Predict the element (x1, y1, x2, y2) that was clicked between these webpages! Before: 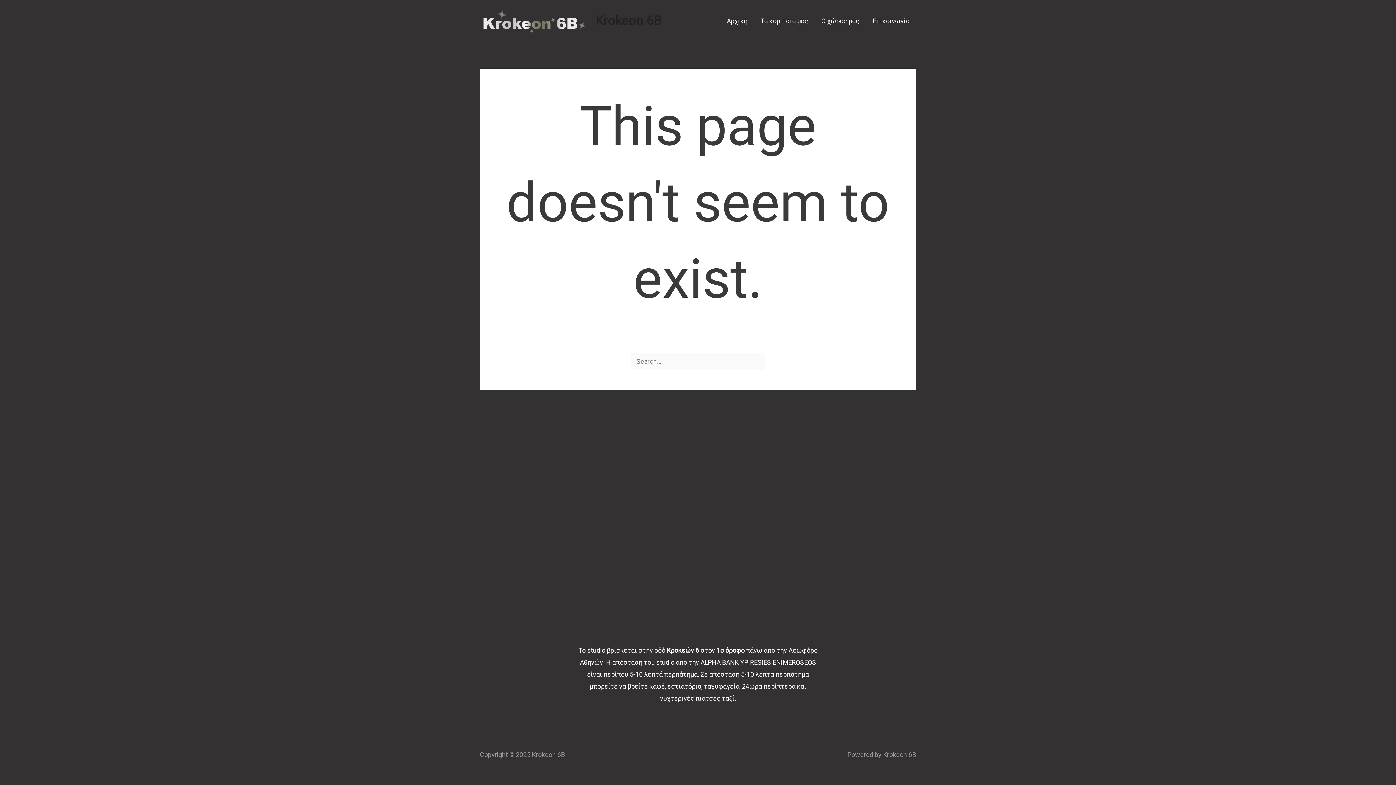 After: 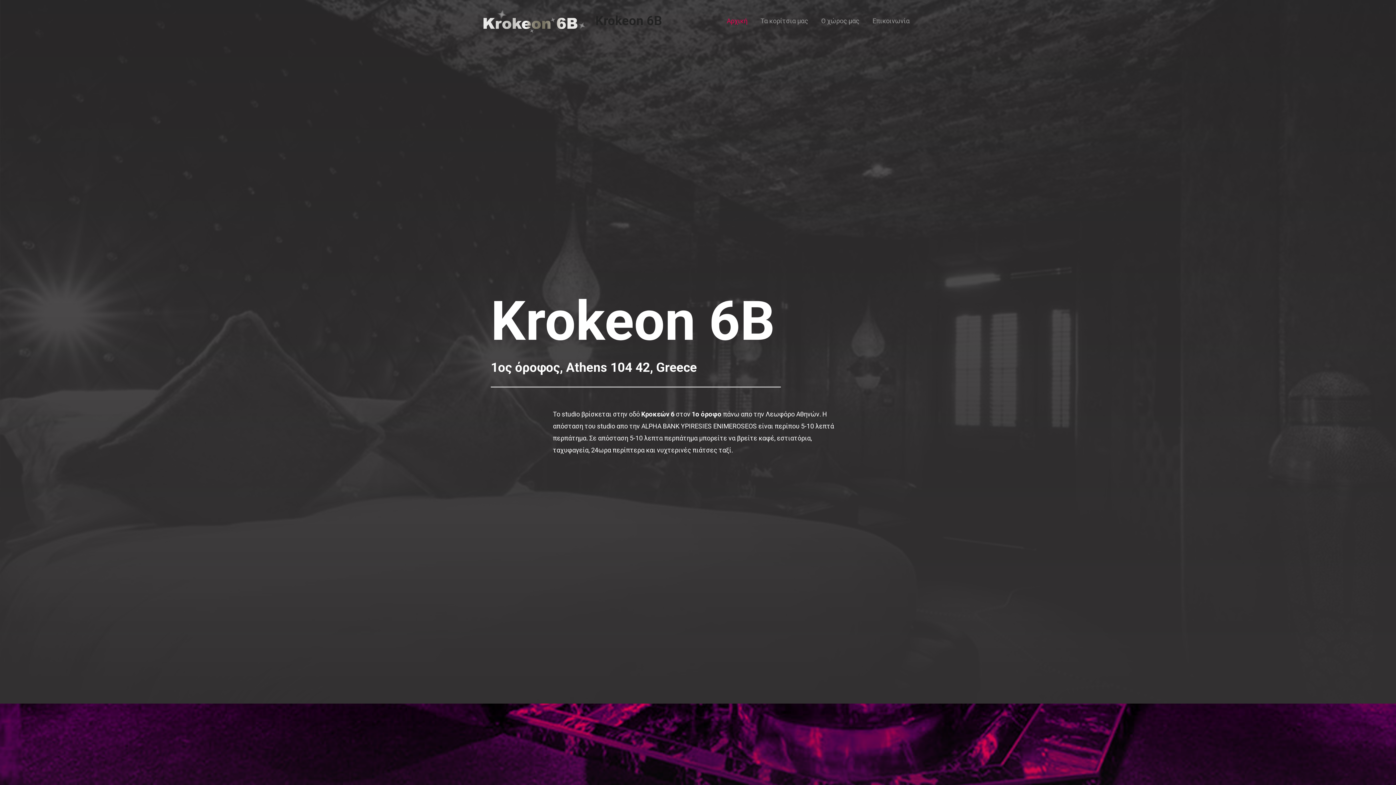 Action: bbox: (595, 13, 661, 28) label: Krokeon 6B